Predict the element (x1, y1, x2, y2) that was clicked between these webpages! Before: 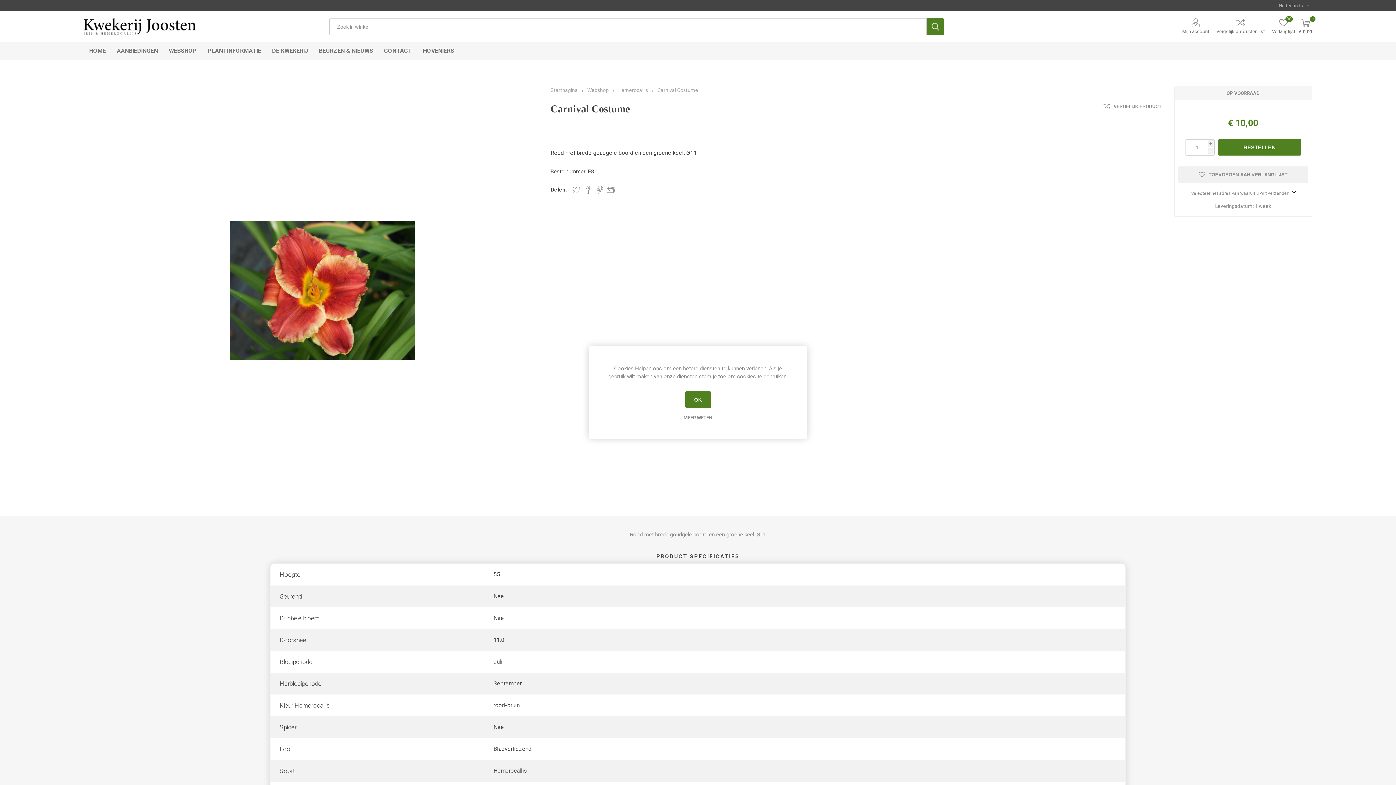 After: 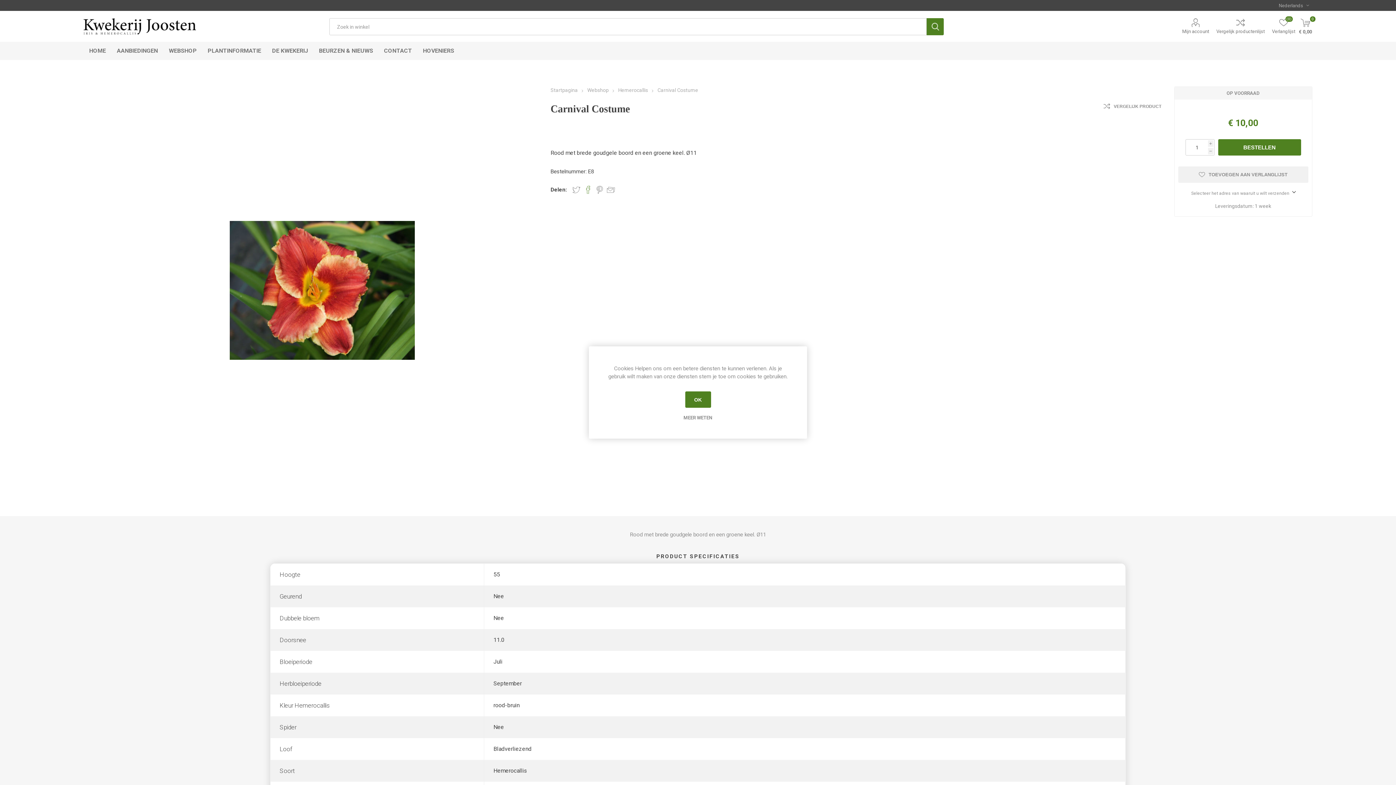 Action: label: Delen op Facebook bbox: (584, 185, 592, 193)